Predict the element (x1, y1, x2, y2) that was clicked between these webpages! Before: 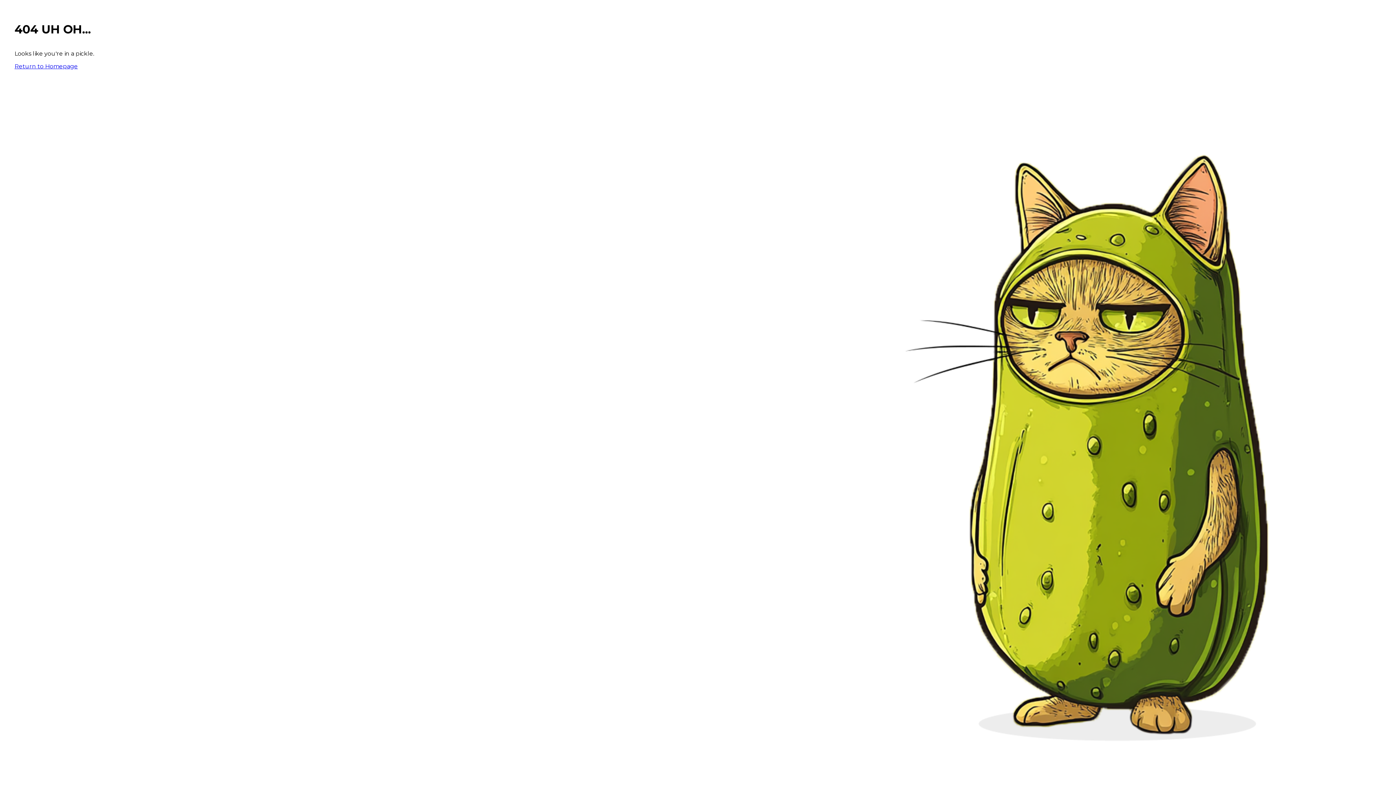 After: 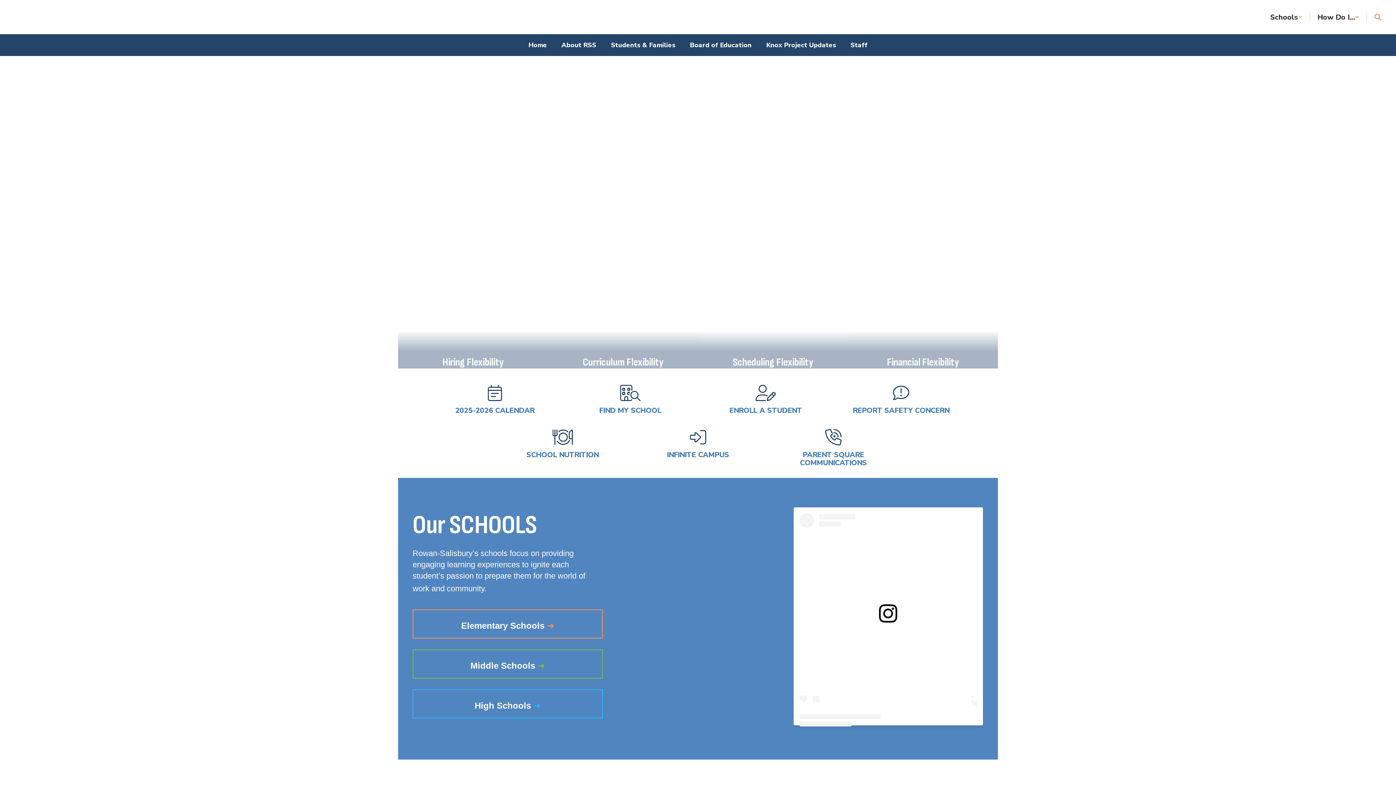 Action: label: Return to Homepage bbox: (14, 62, 77, 69)